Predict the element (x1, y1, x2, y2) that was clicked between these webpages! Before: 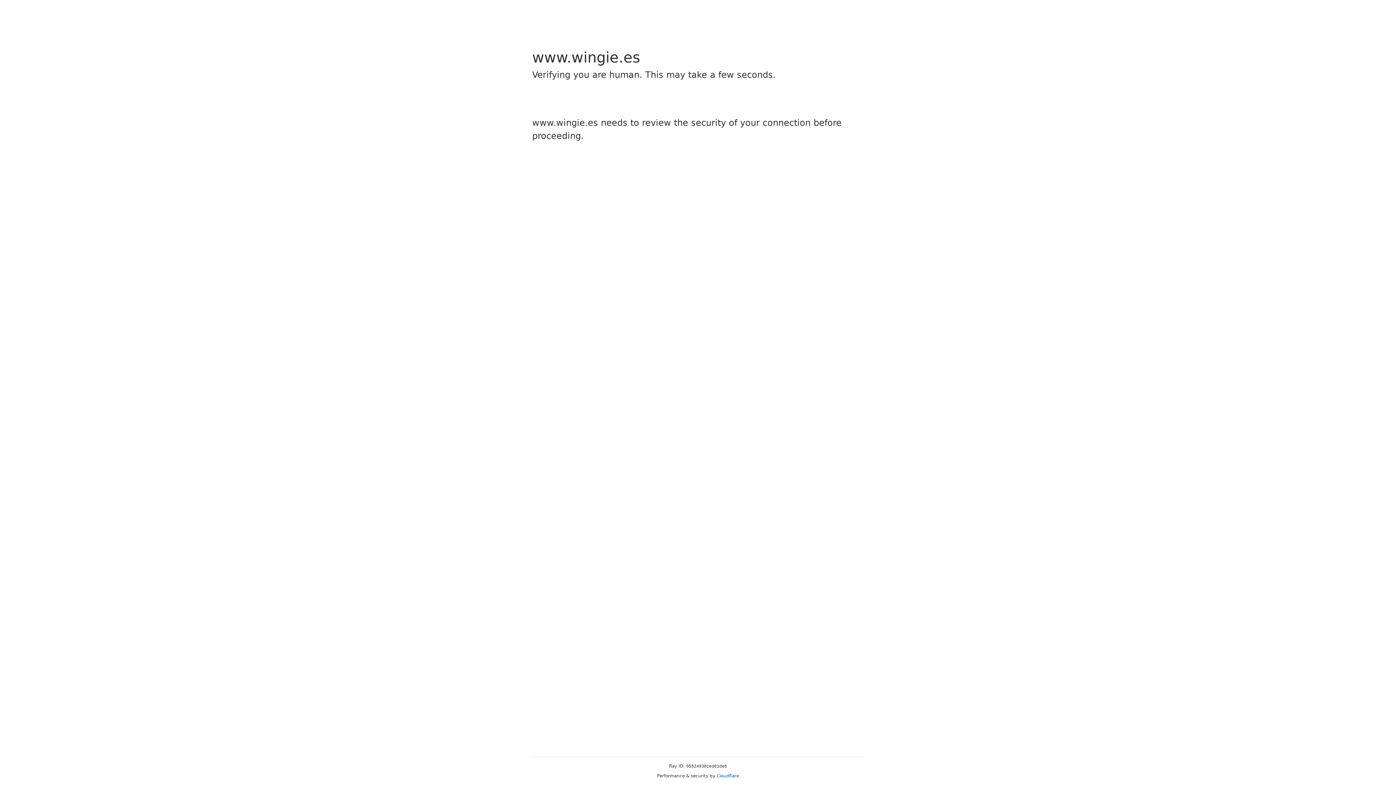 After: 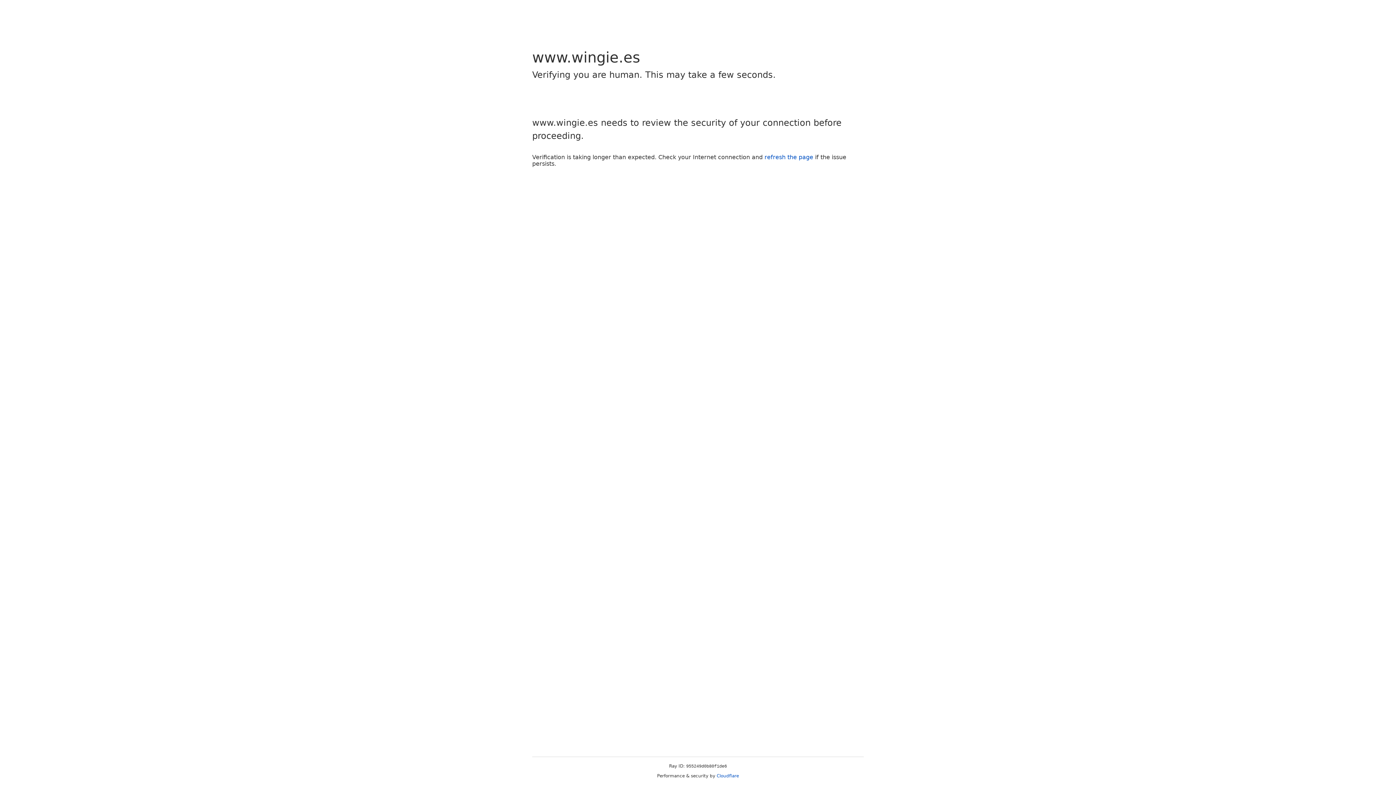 Action: bbox: (716, 773, 739, 778) label: Cloudflare